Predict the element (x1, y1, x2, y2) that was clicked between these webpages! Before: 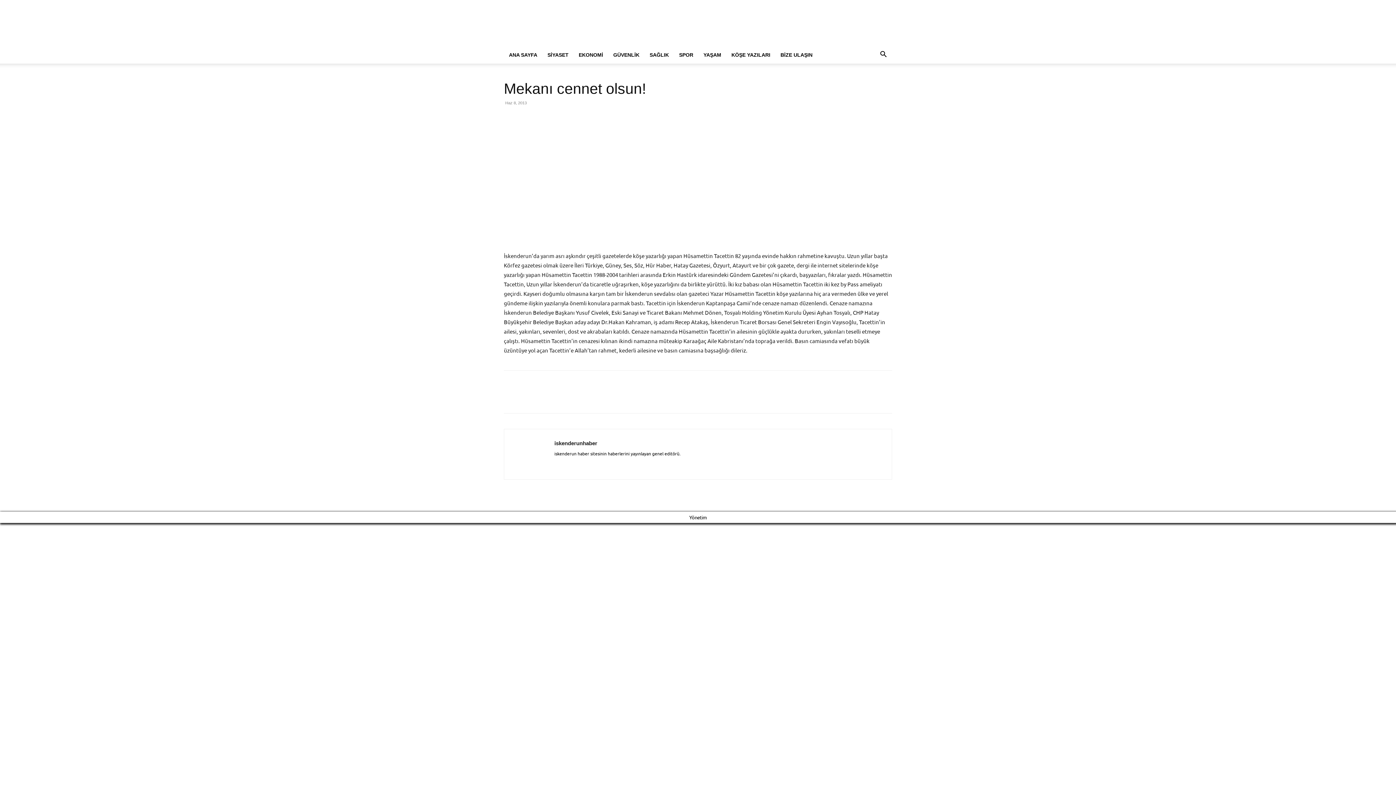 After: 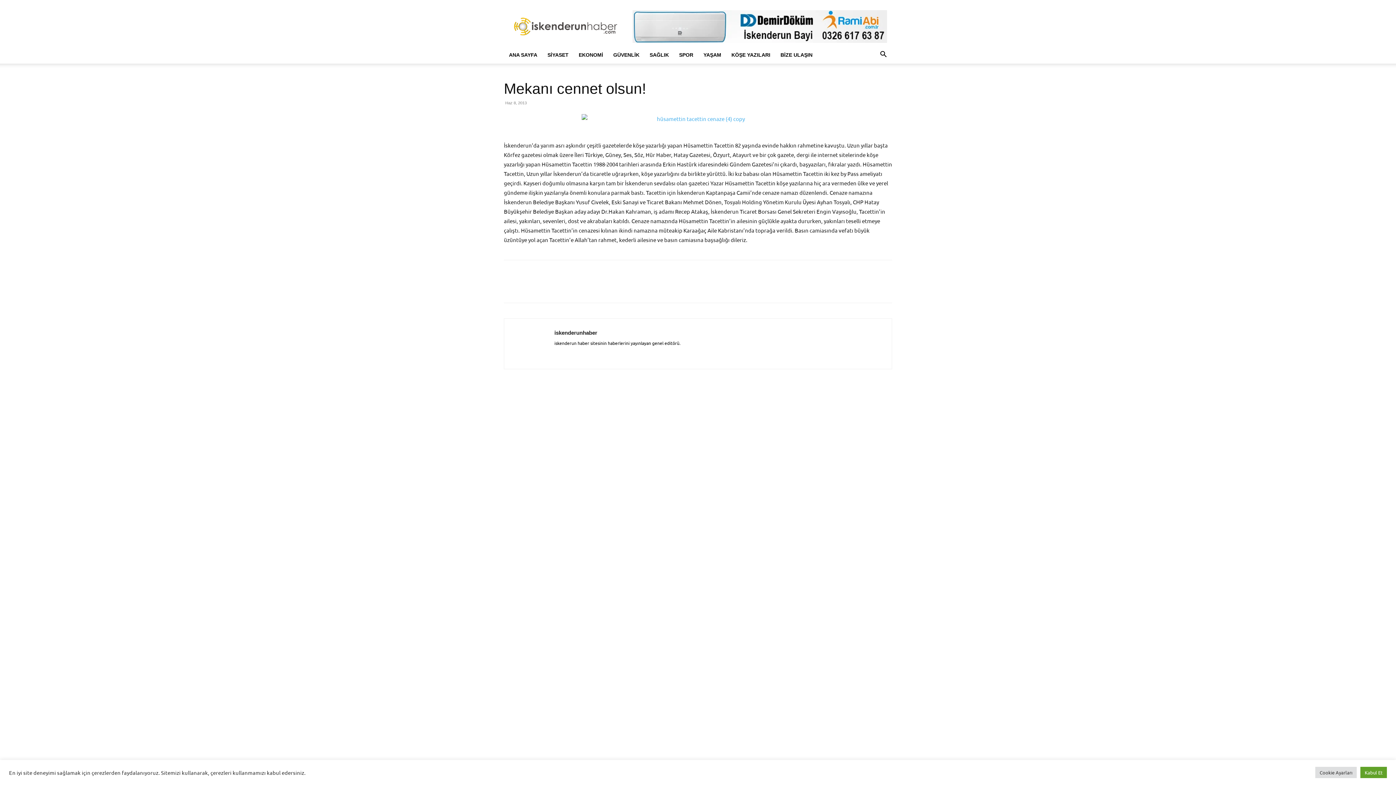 Action: bbox: (587, 391, 602, 405)